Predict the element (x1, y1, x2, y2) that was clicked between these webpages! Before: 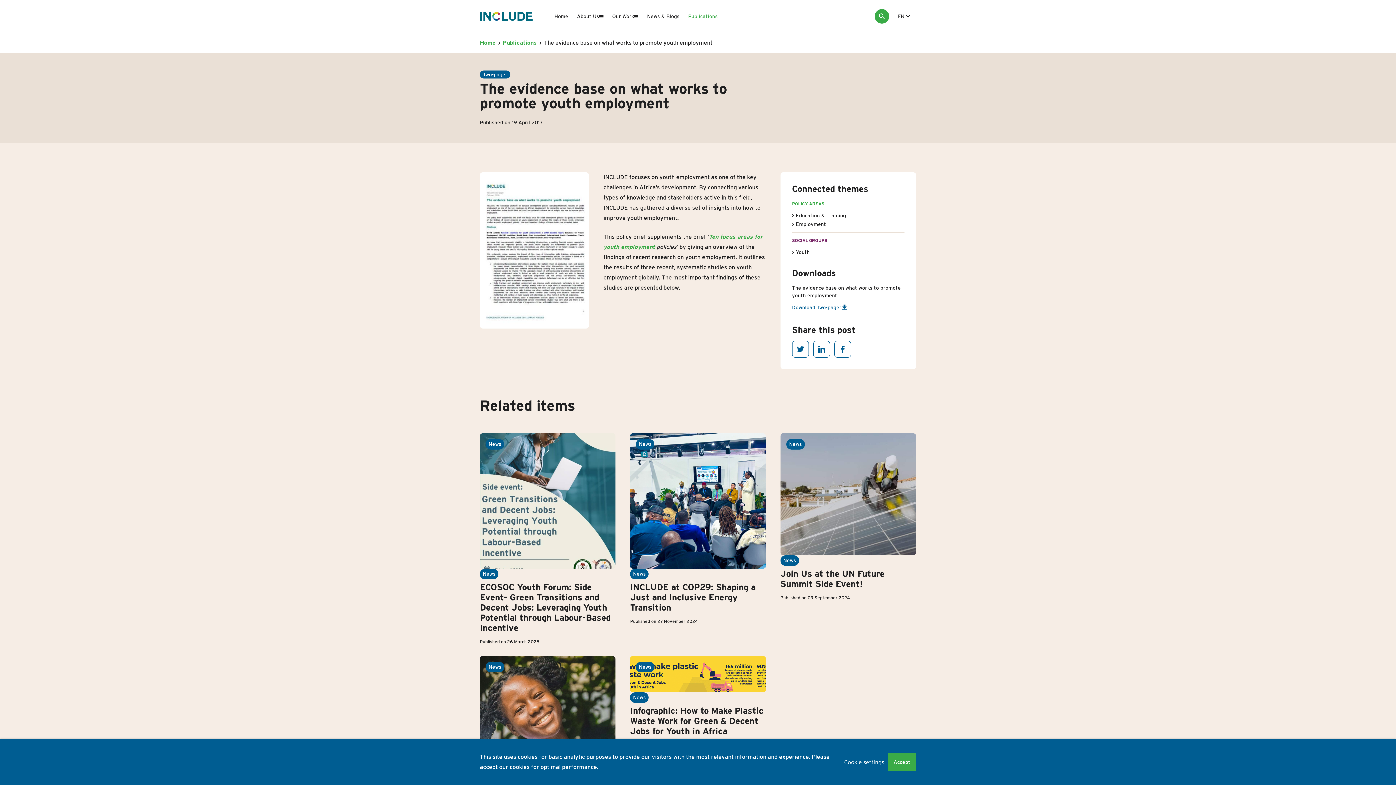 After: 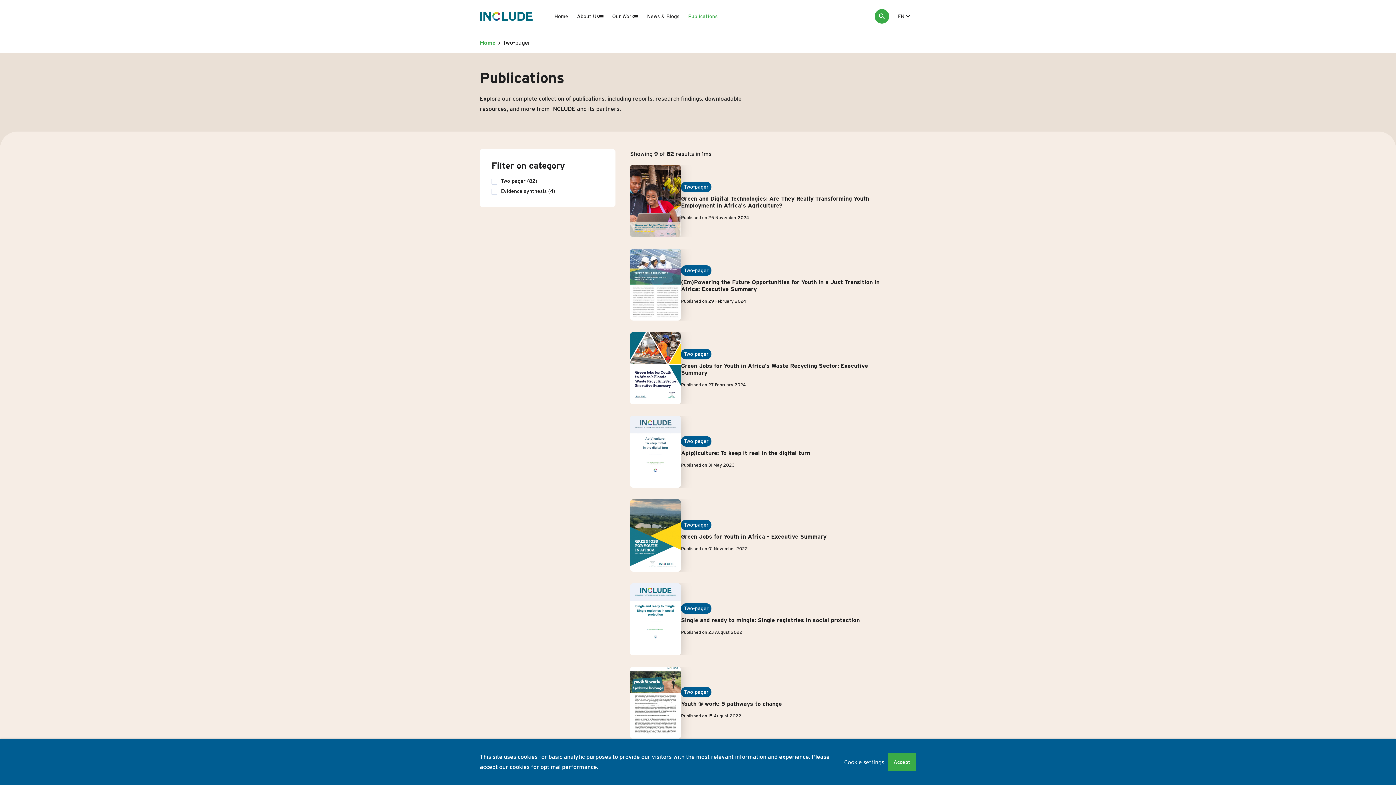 Action: label: Two-pager bbox: (480, 70, 510, 78)